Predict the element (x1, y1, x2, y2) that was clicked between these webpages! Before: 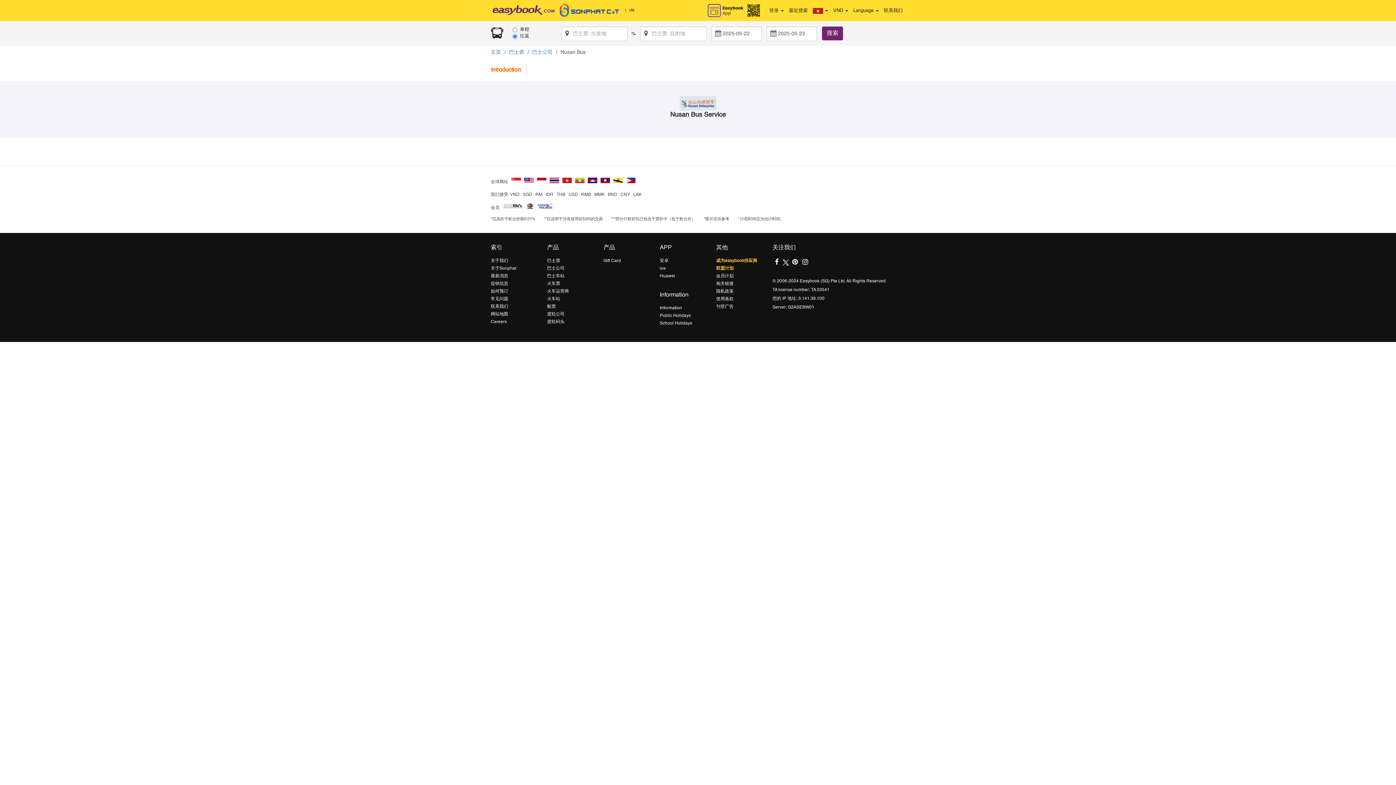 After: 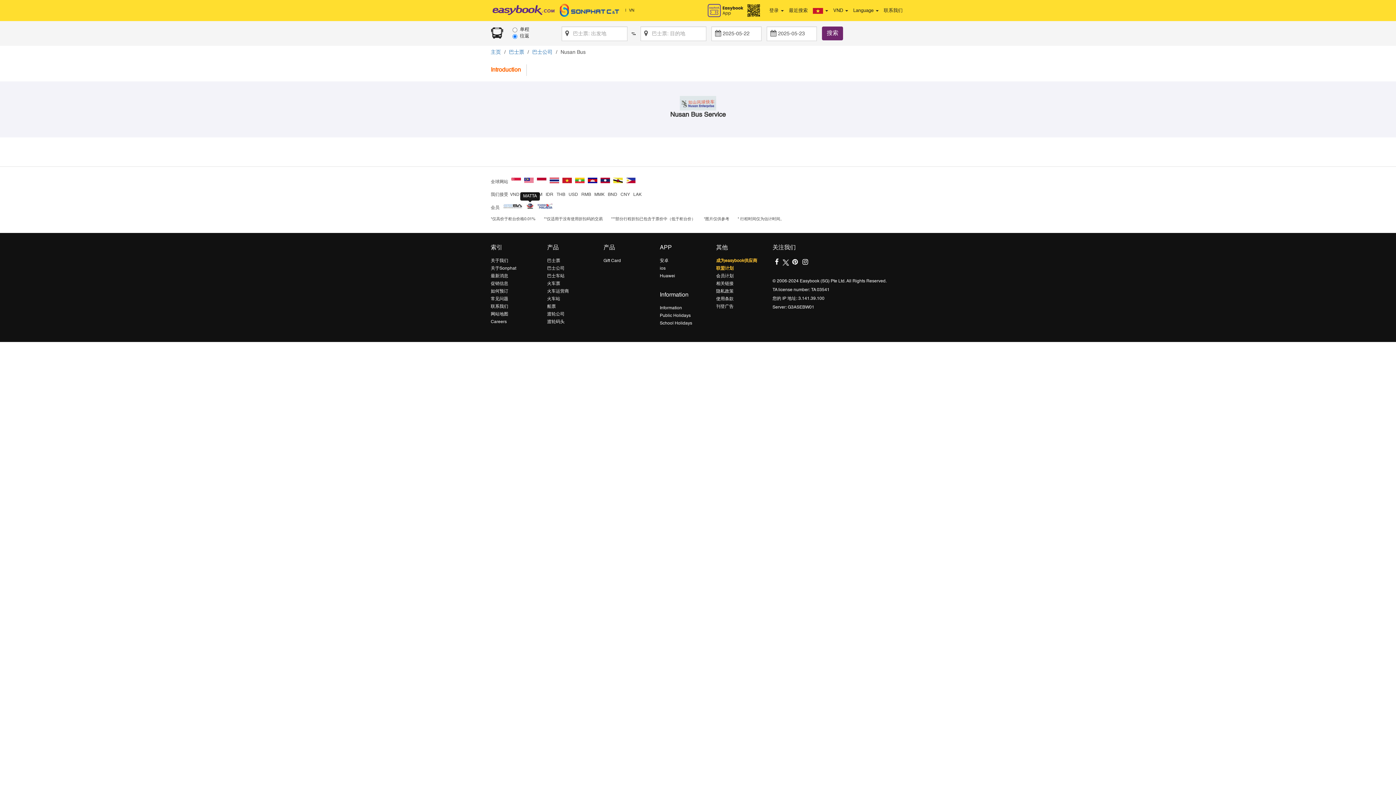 Action: bbox: (526, 203, 534, 209)